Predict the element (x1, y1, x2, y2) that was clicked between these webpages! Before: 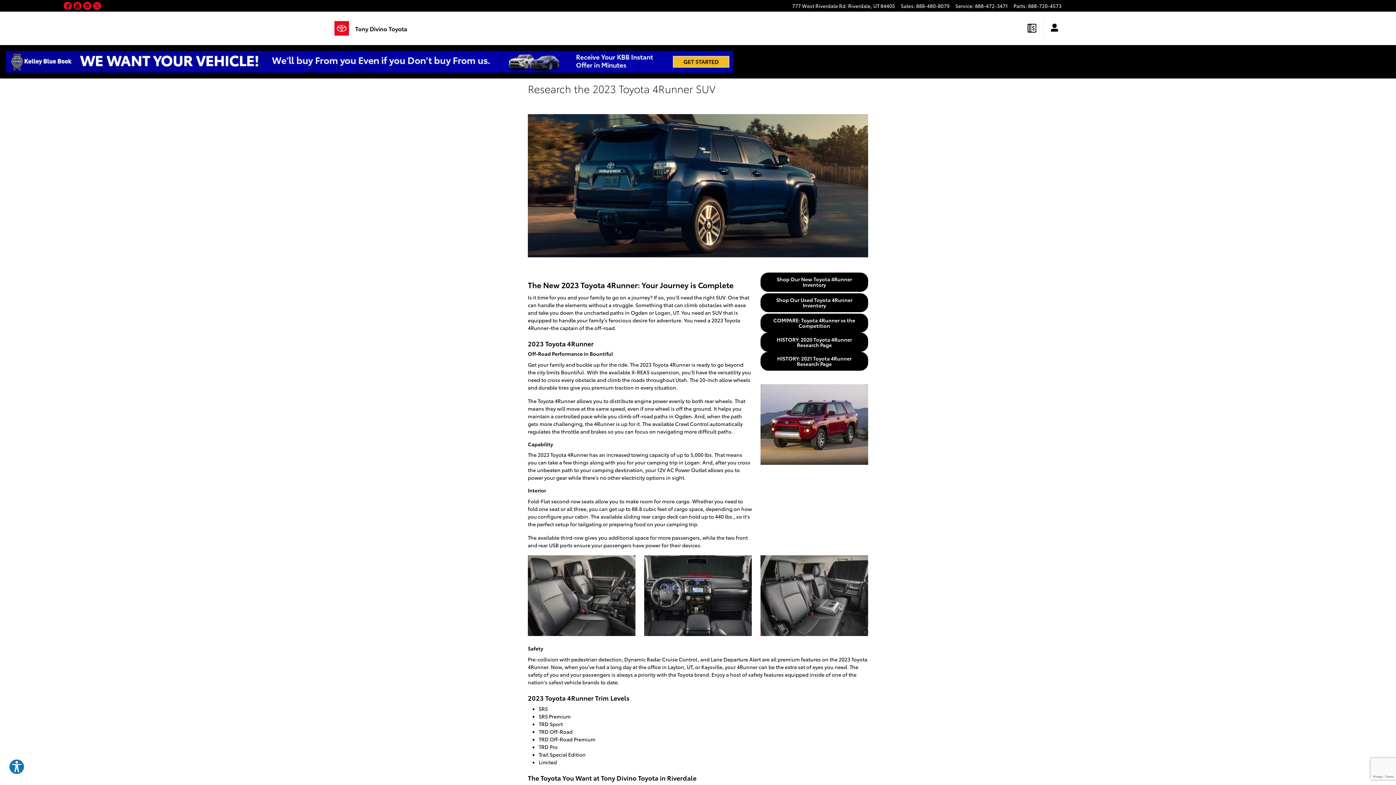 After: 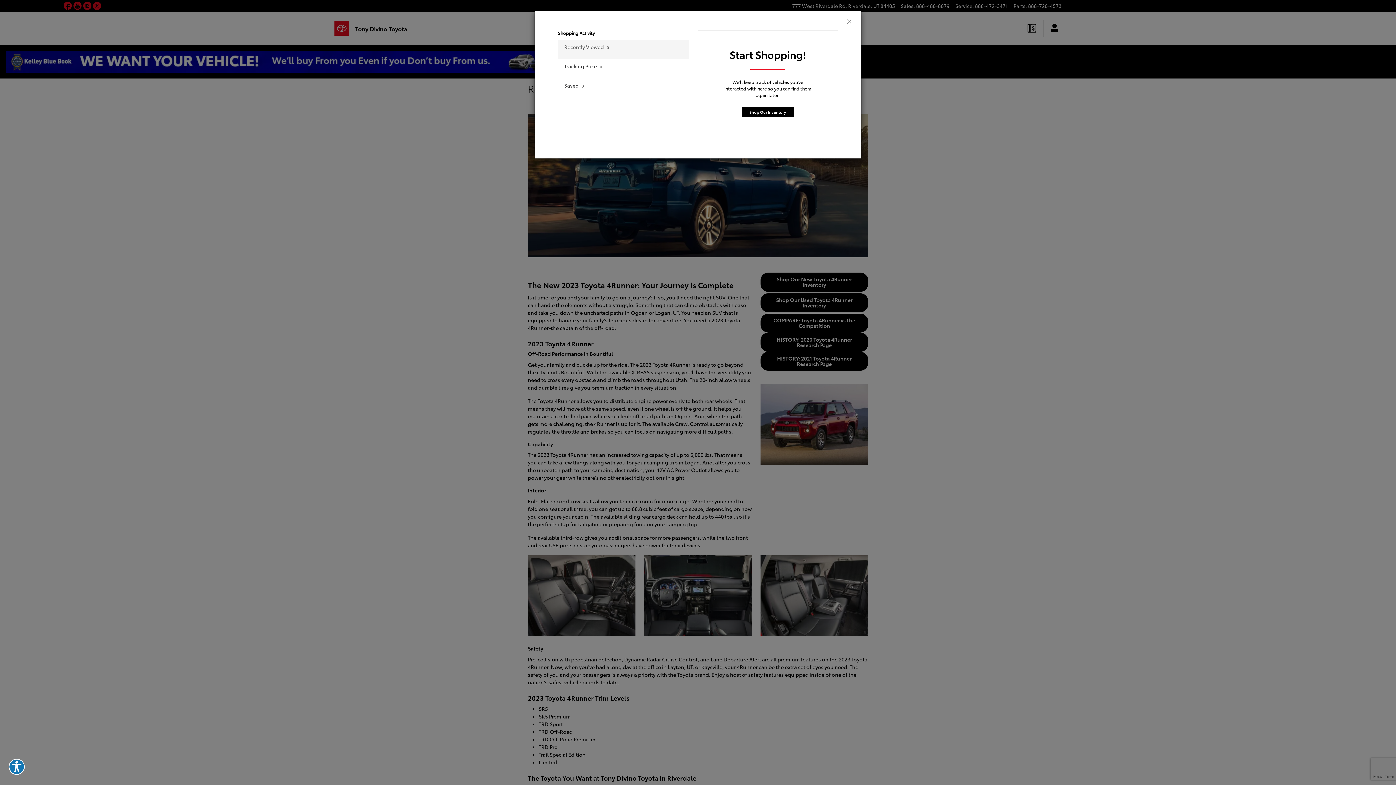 Action: label: Open My Cars bbox: (1044, 20, 1061, 36)